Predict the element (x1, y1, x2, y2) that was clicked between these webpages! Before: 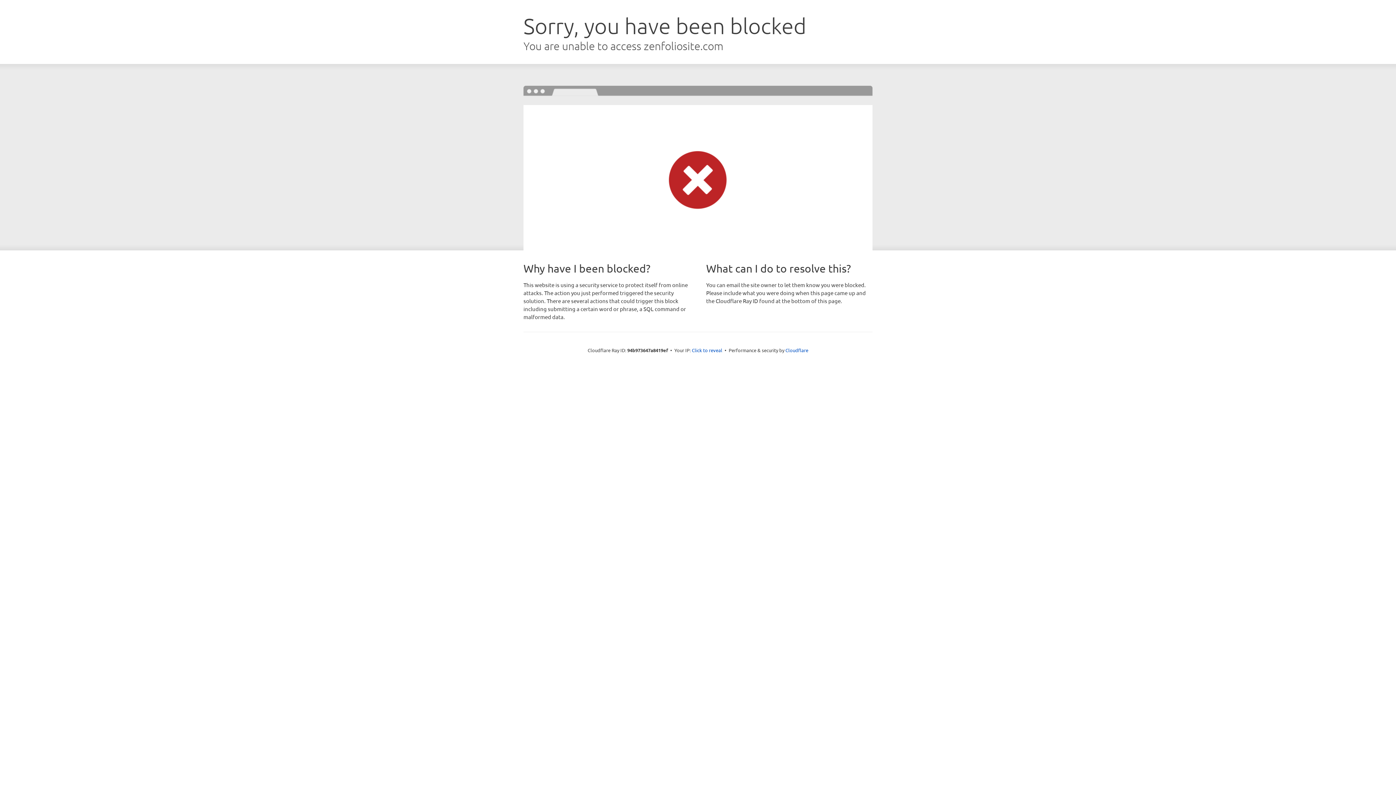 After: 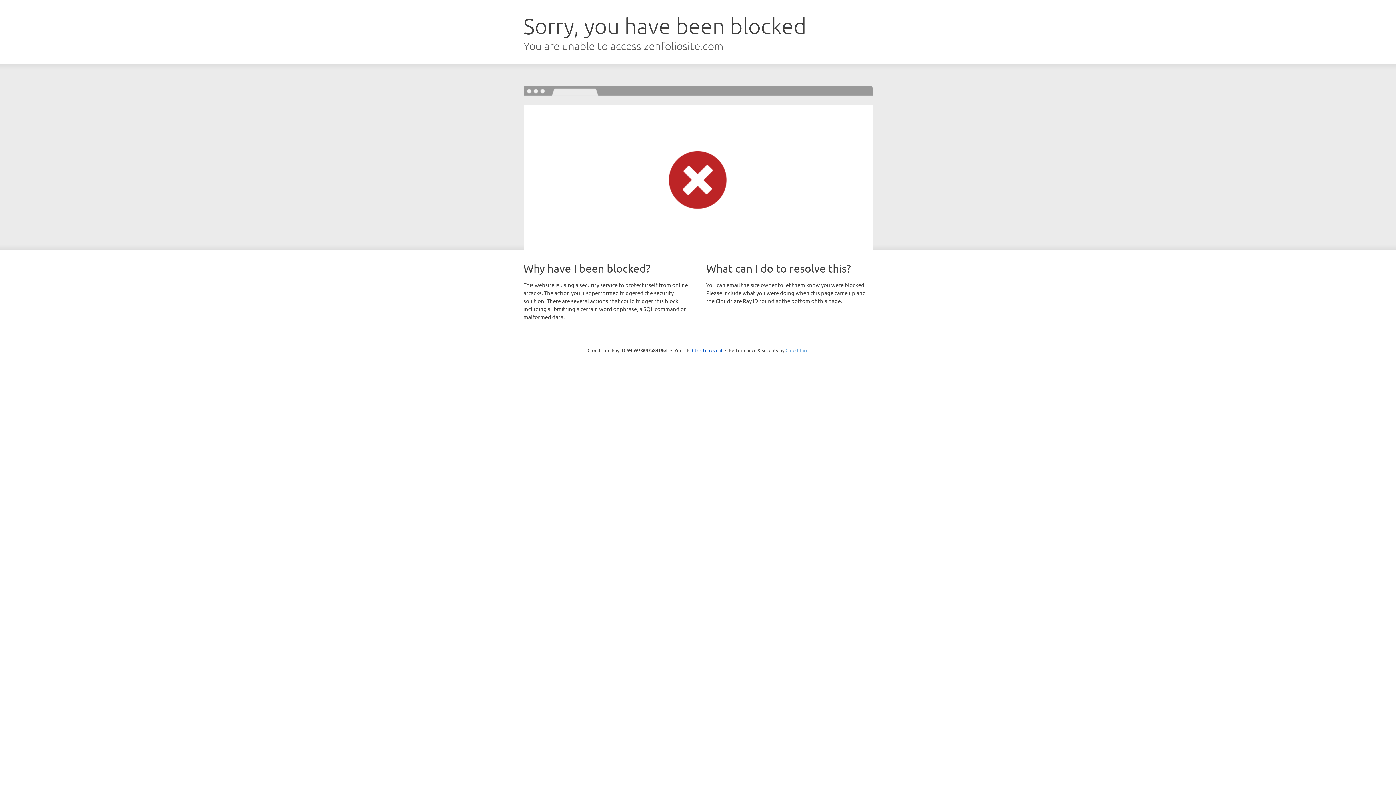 Action: label: Cloudflare bbox: (785, 347, 808, 353)